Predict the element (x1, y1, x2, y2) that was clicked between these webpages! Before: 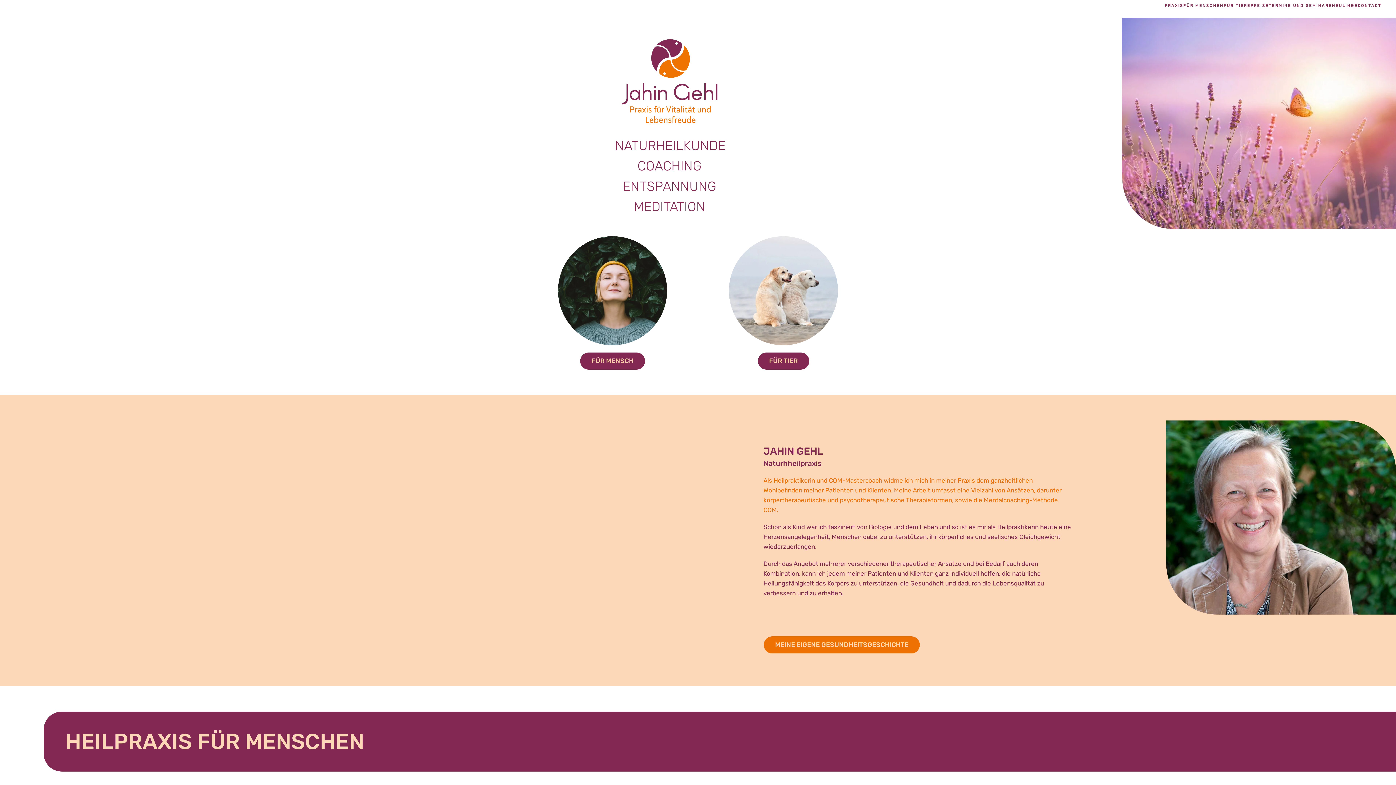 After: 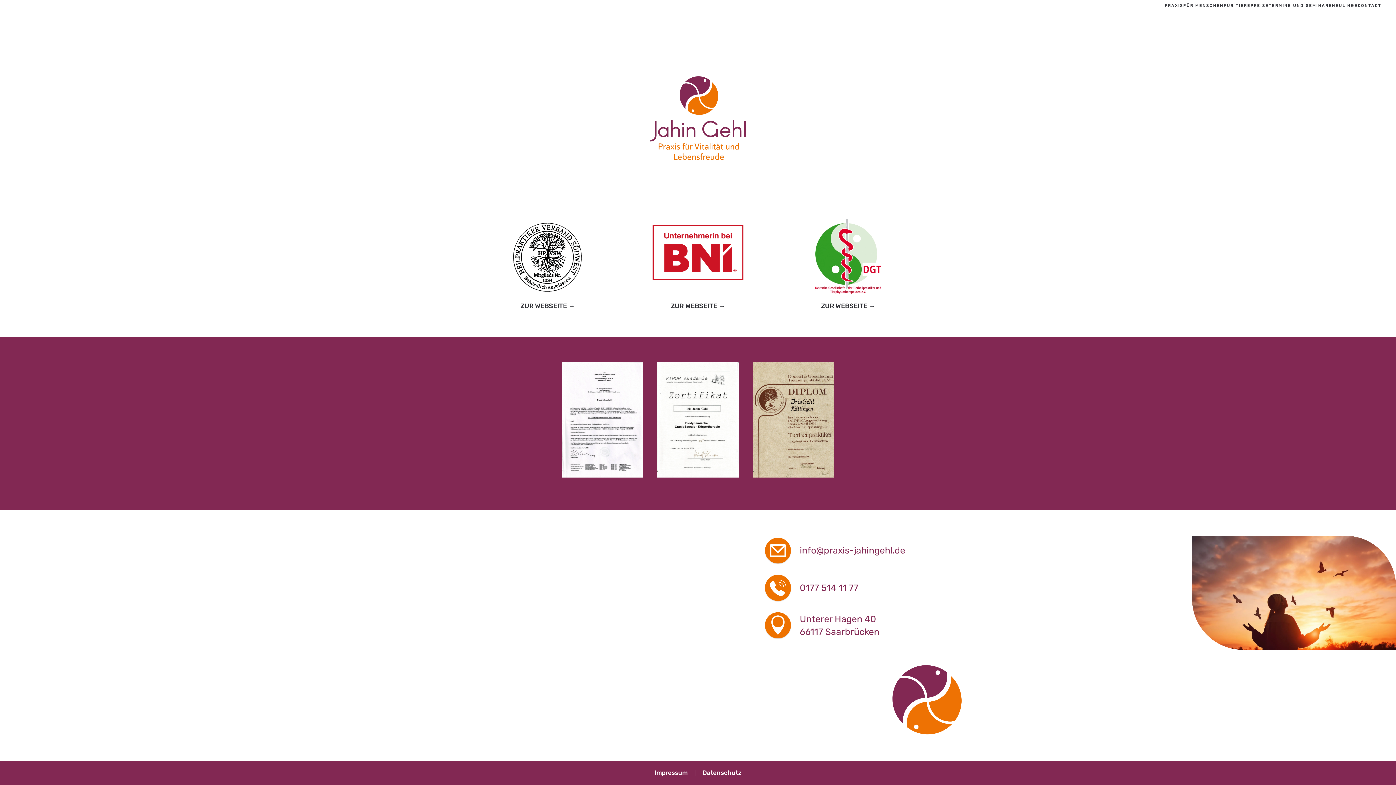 Action: label: KONTAKT bbox: (1358, 0, 1381, 10)